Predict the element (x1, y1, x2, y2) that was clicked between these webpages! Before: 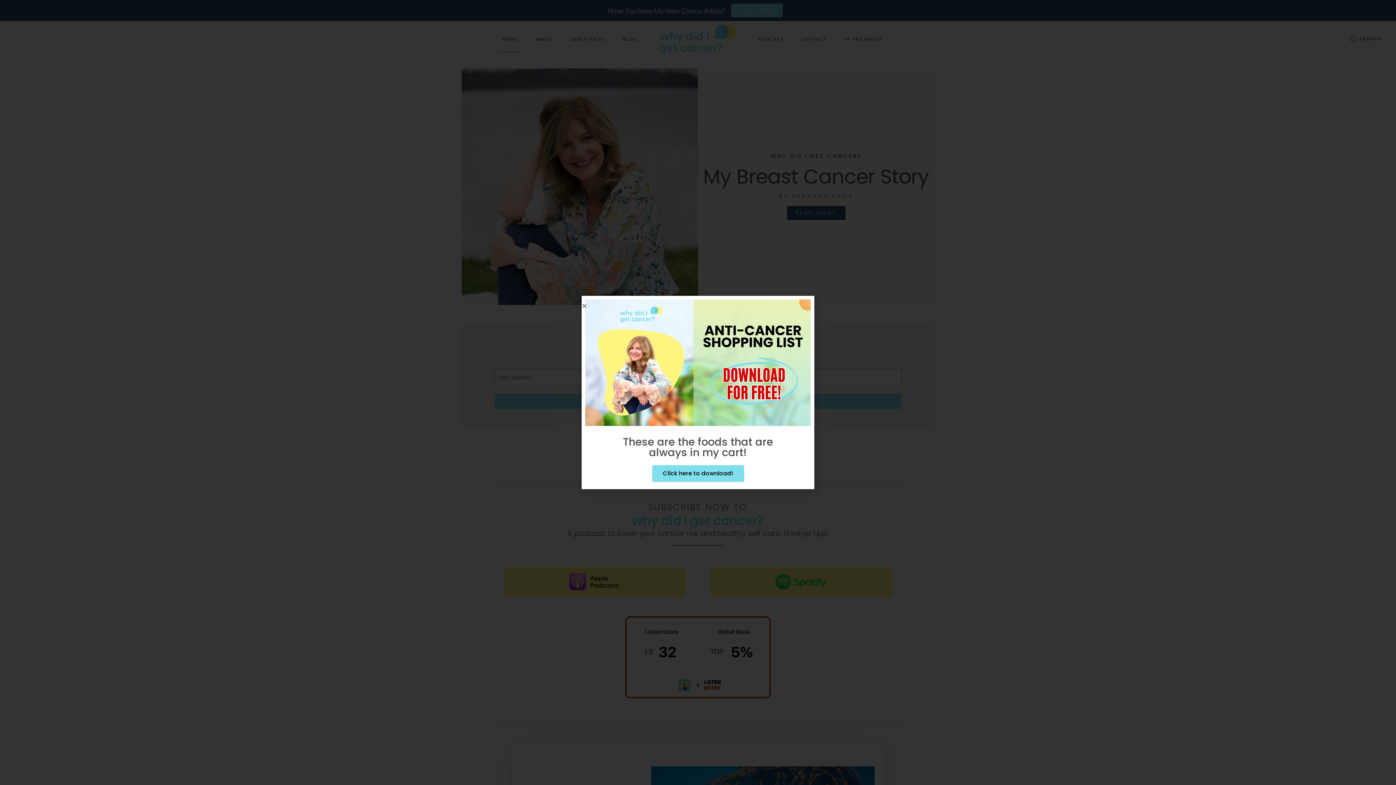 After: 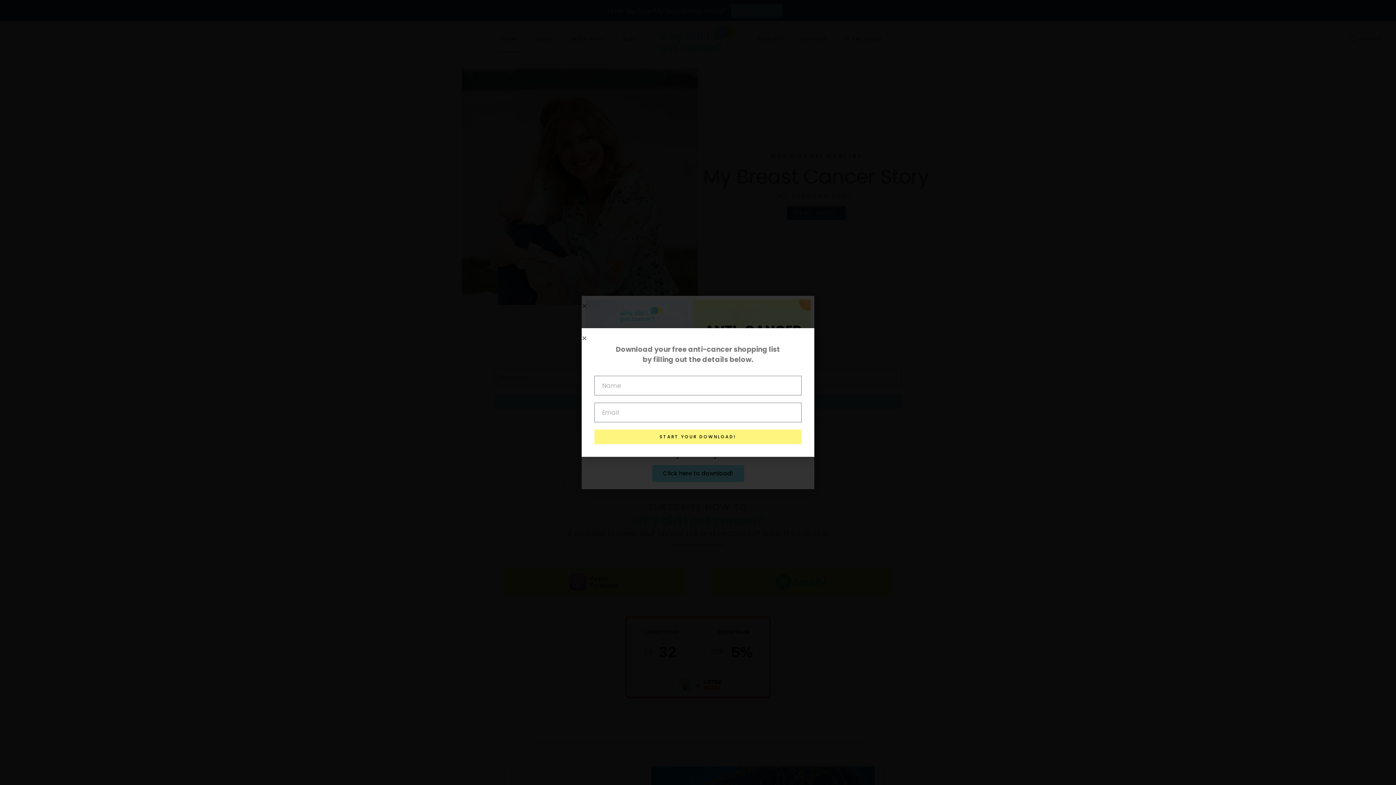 Action: label: Click here to download! bbox: (652, 465, 744, 482)